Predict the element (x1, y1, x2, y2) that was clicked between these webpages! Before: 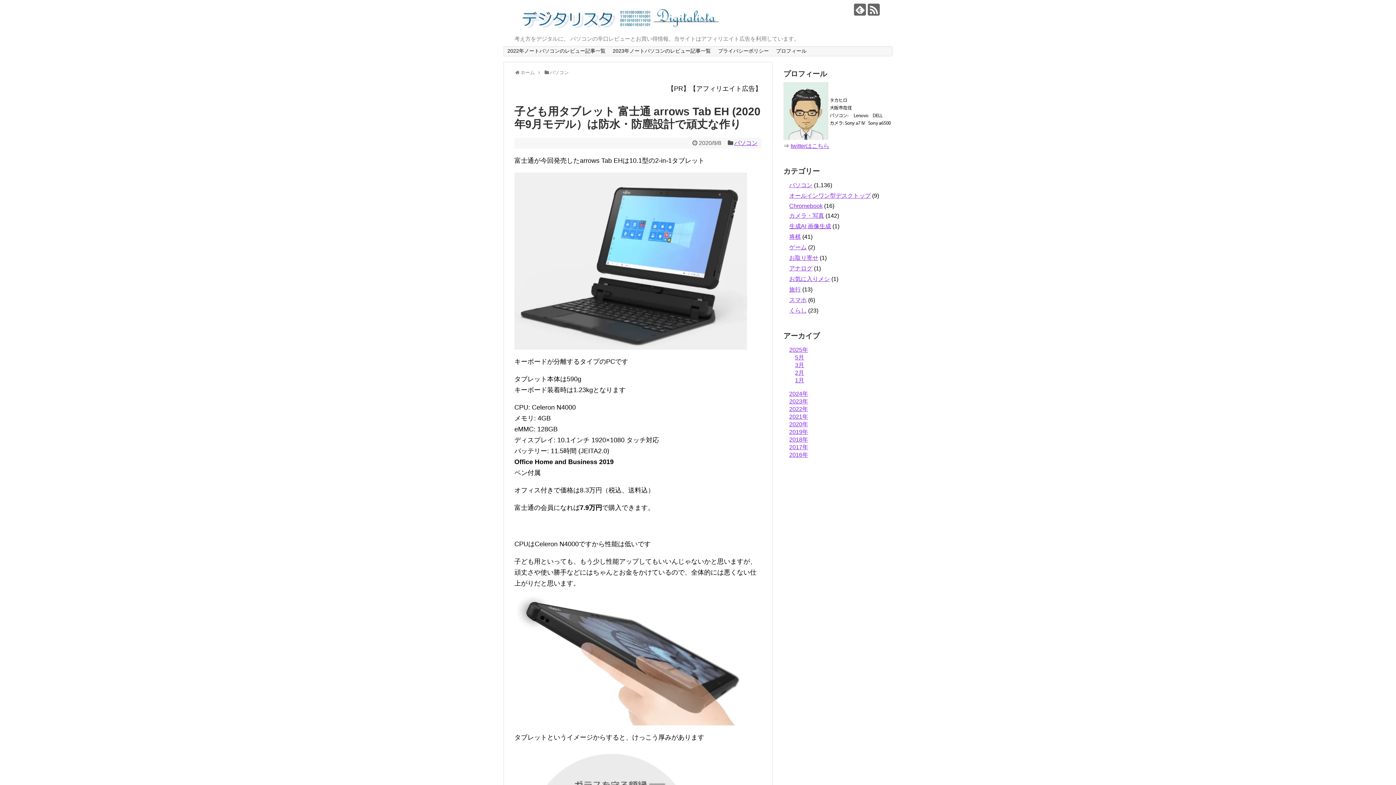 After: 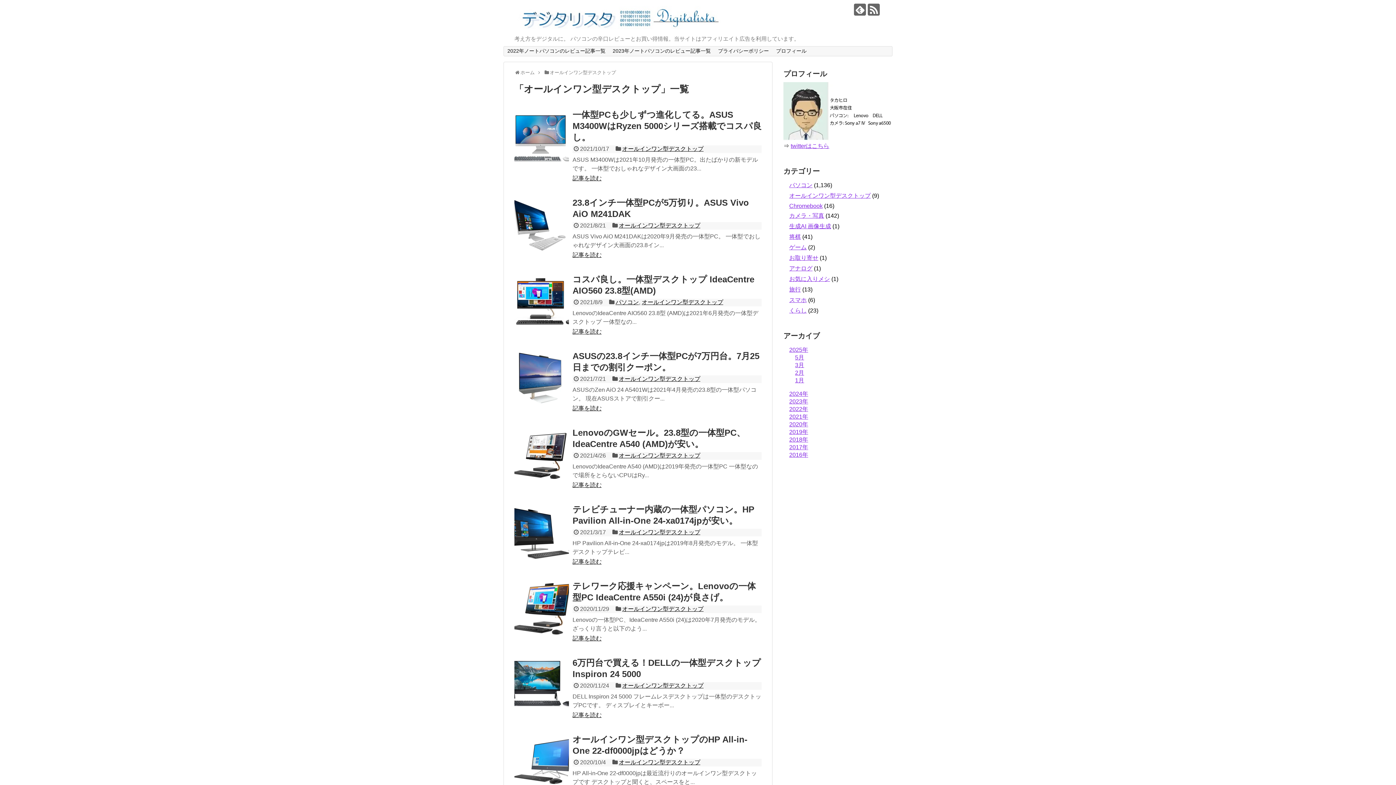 Action: bbox: (789, 192, 870, 199) label: オールインワン型デスクトップ